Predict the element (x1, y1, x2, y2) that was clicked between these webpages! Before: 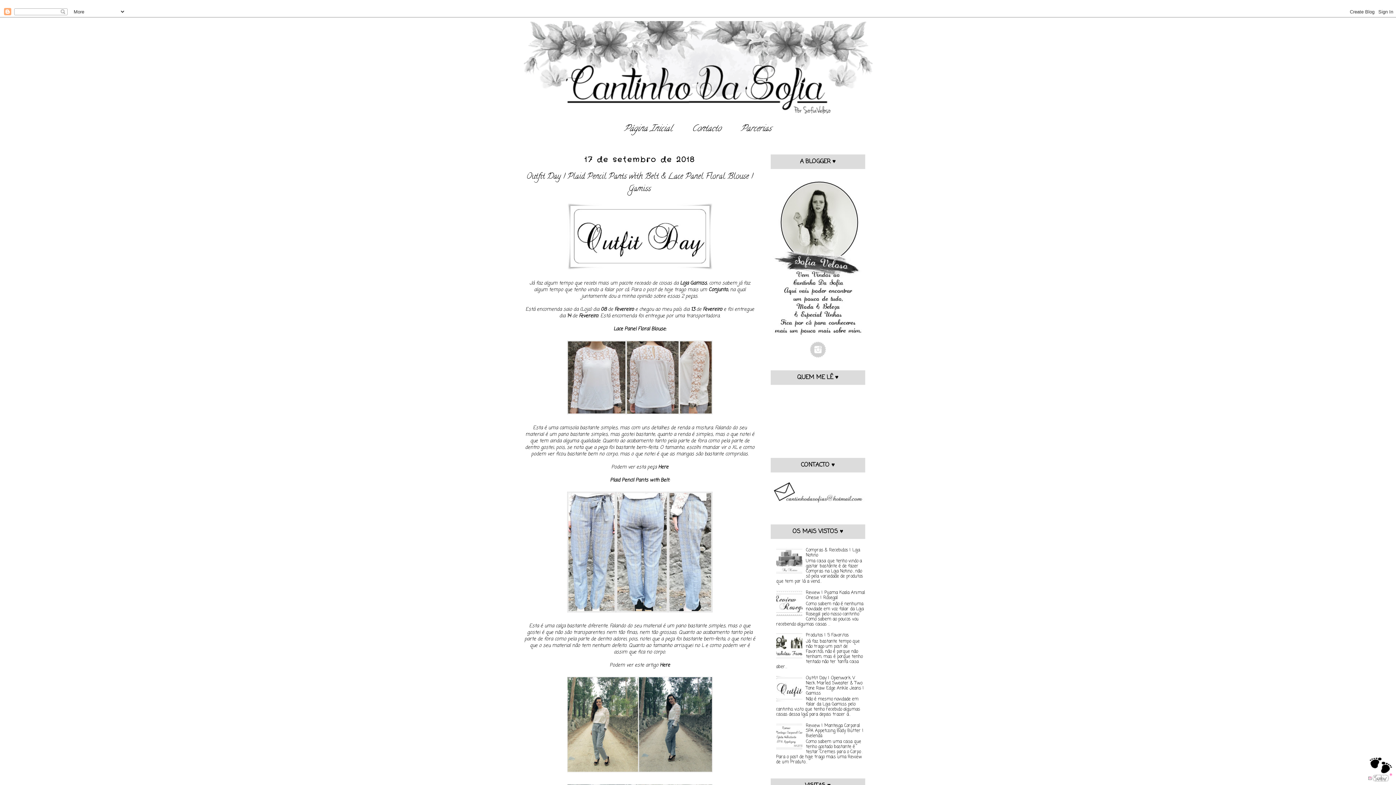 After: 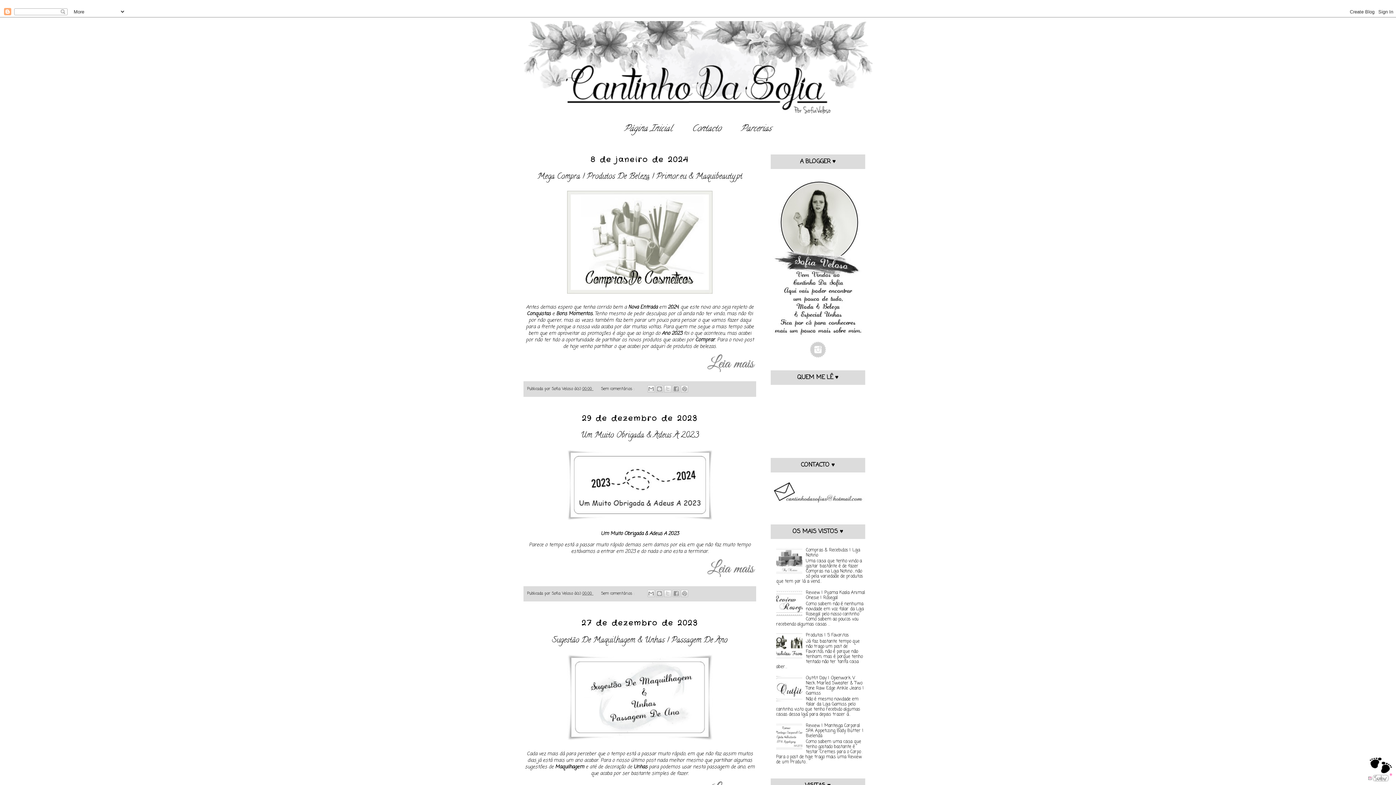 Action: label: Página Inicial bbox: (615, 117, 681, 141)